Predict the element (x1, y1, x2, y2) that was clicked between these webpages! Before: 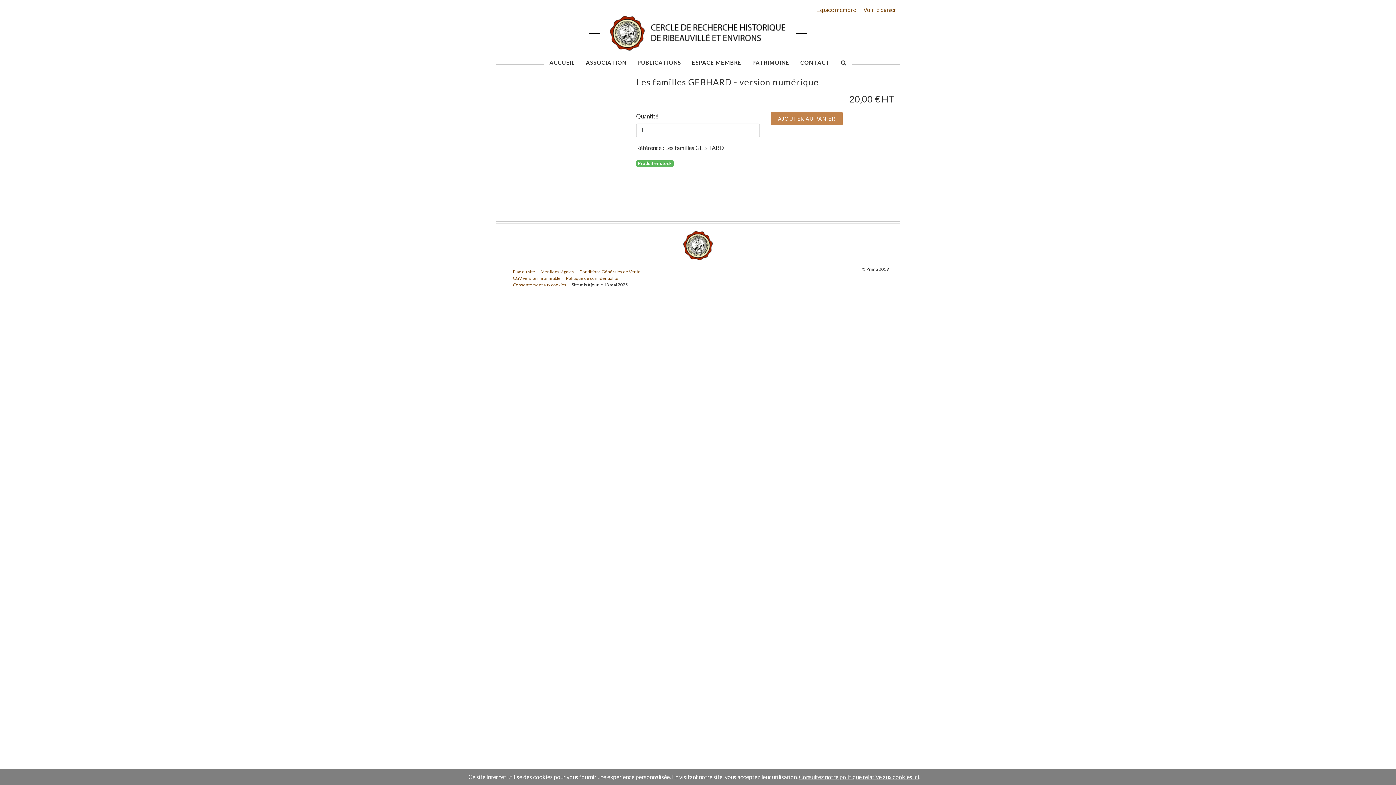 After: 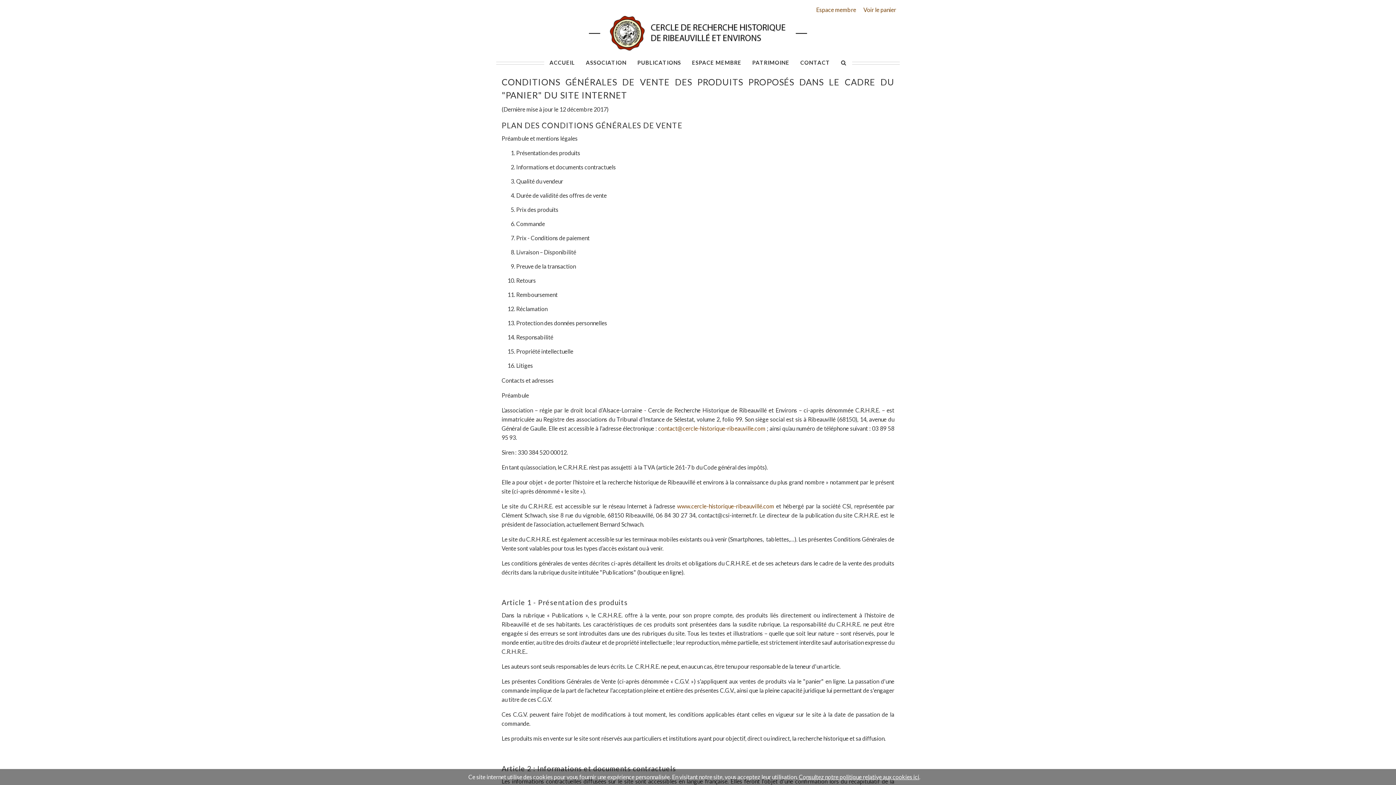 Action: bbox: (579, 268, 640, 275) label: Conditions Générales de Vente